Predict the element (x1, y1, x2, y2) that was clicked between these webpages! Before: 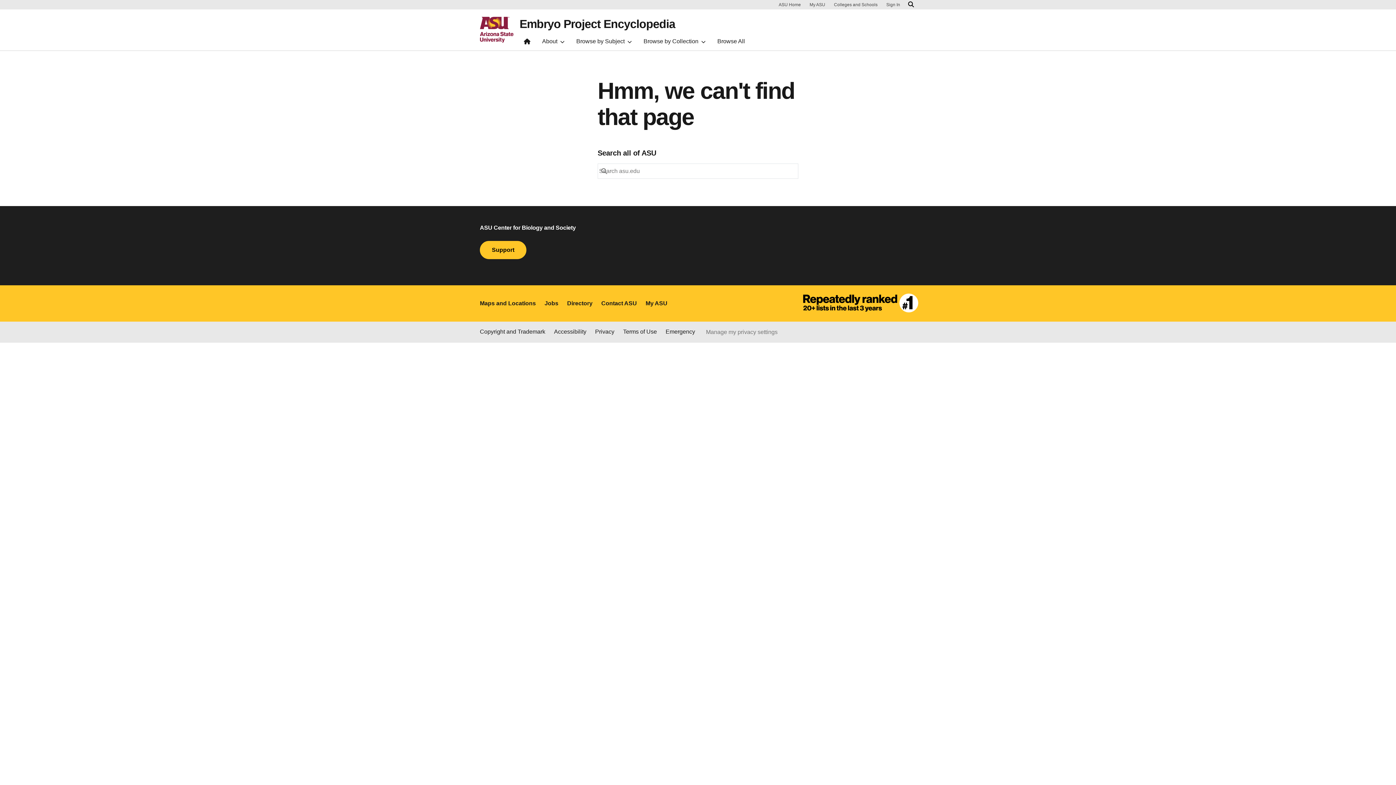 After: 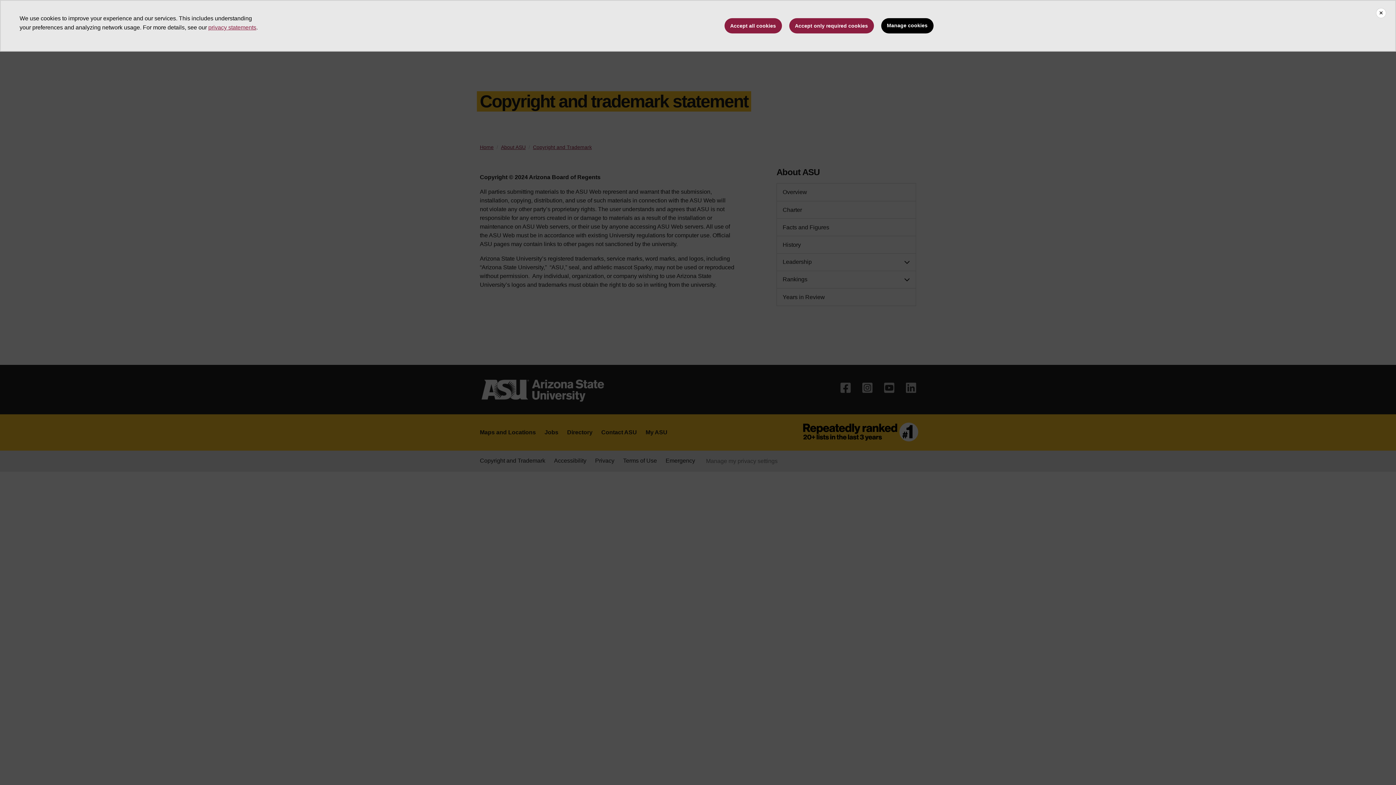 Action: label: Copyright and Trademark bbox: (480, 327, 545, 337)